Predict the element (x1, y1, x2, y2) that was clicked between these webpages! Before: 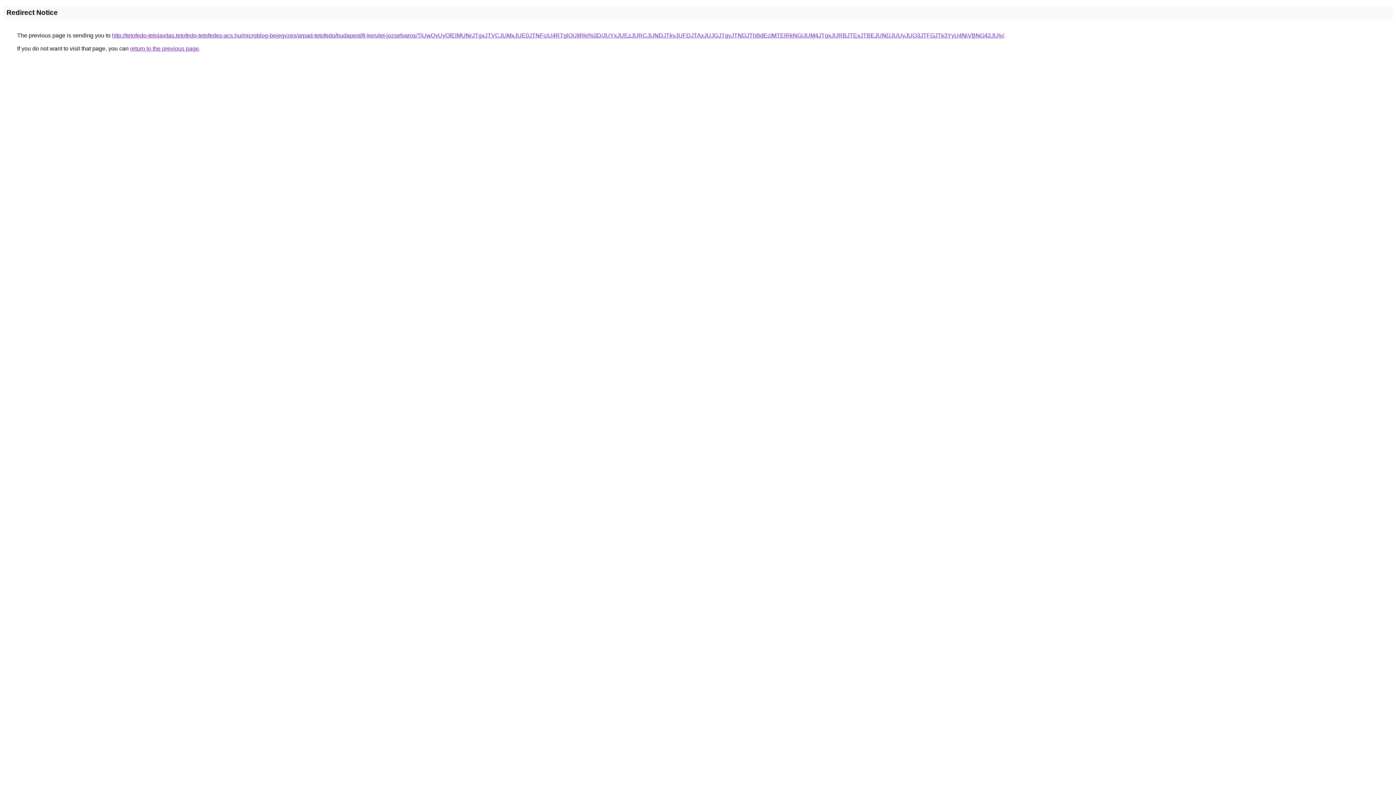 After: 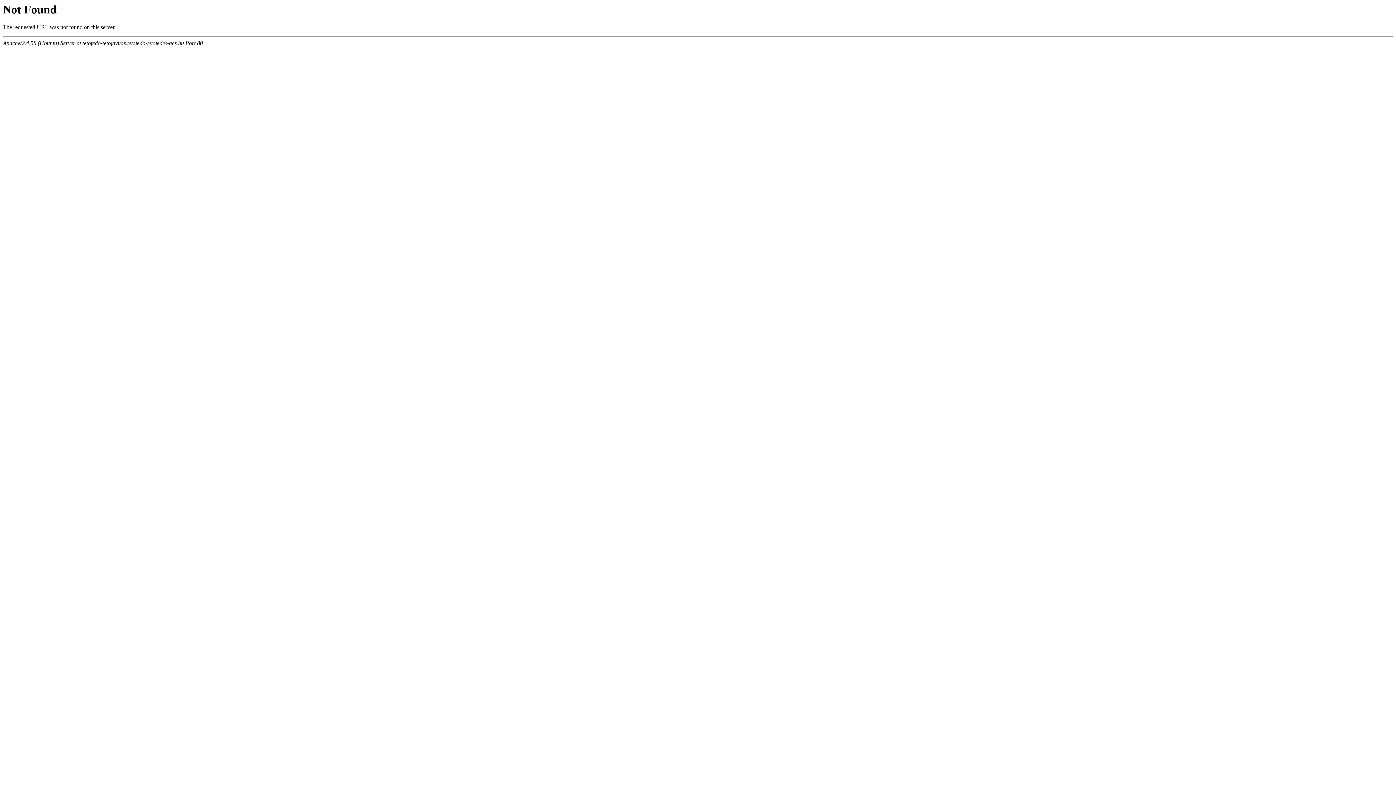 Action: bbox: (112, 32, 1004, 38) label: http://tetofedo-tetojavitas.tetofedo-tetofedes-acs.hu/microblog-bejegyzes/arpad-tetofedo/budapest/8-kerulet-jozsefvaros/TiUwQyUyQlElMUNrJTgxJTVCJUMxJUE0JTNFciU4RTglOUIlRkI%3D/JUYxJUEzJURCJUNDJTkyJUFDJTAxJUJGJTgyJTNDJThBdEclMTElRkNG/JUM4JTgxJURBJTExJTBEJUNDJUUyJUQ3JTFGJTk3YyU4NiVBNG42JUIy/